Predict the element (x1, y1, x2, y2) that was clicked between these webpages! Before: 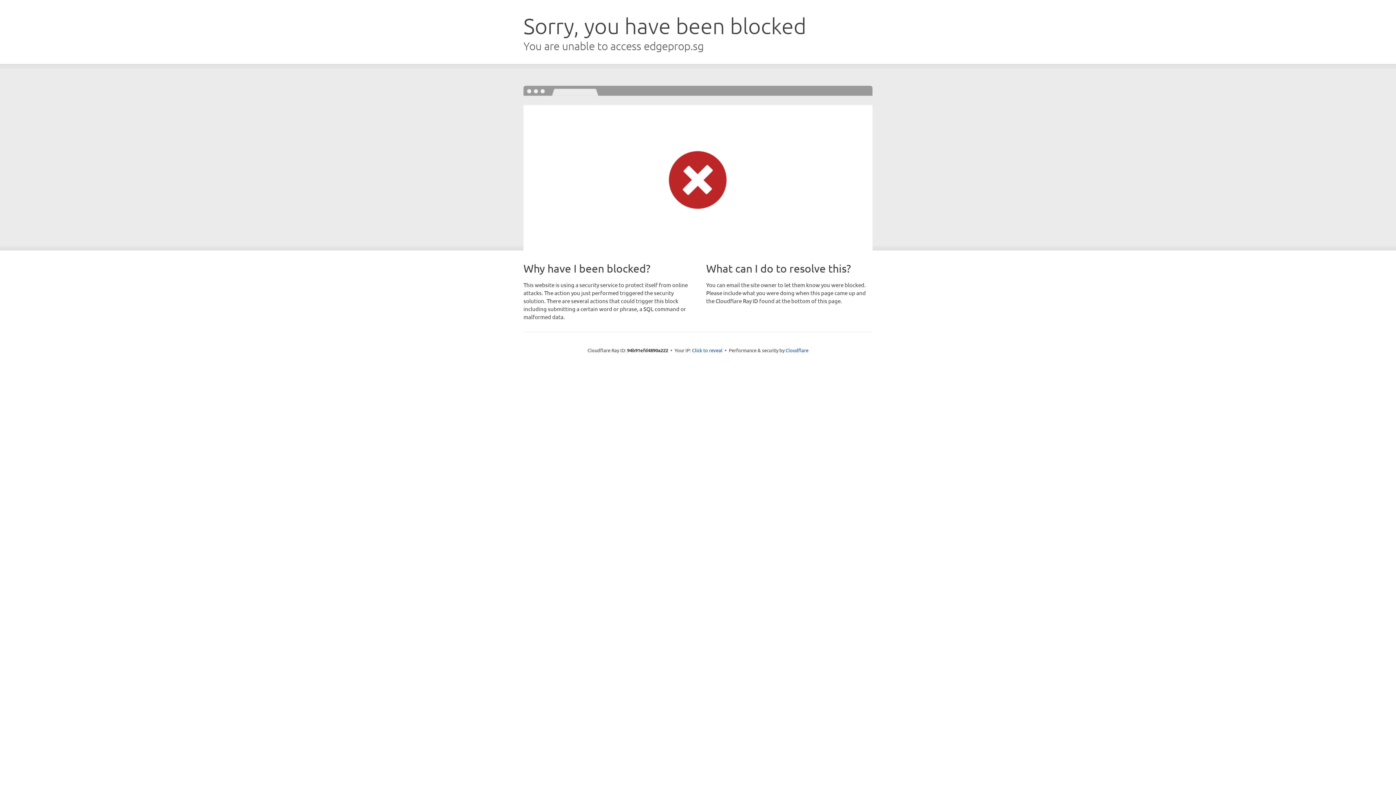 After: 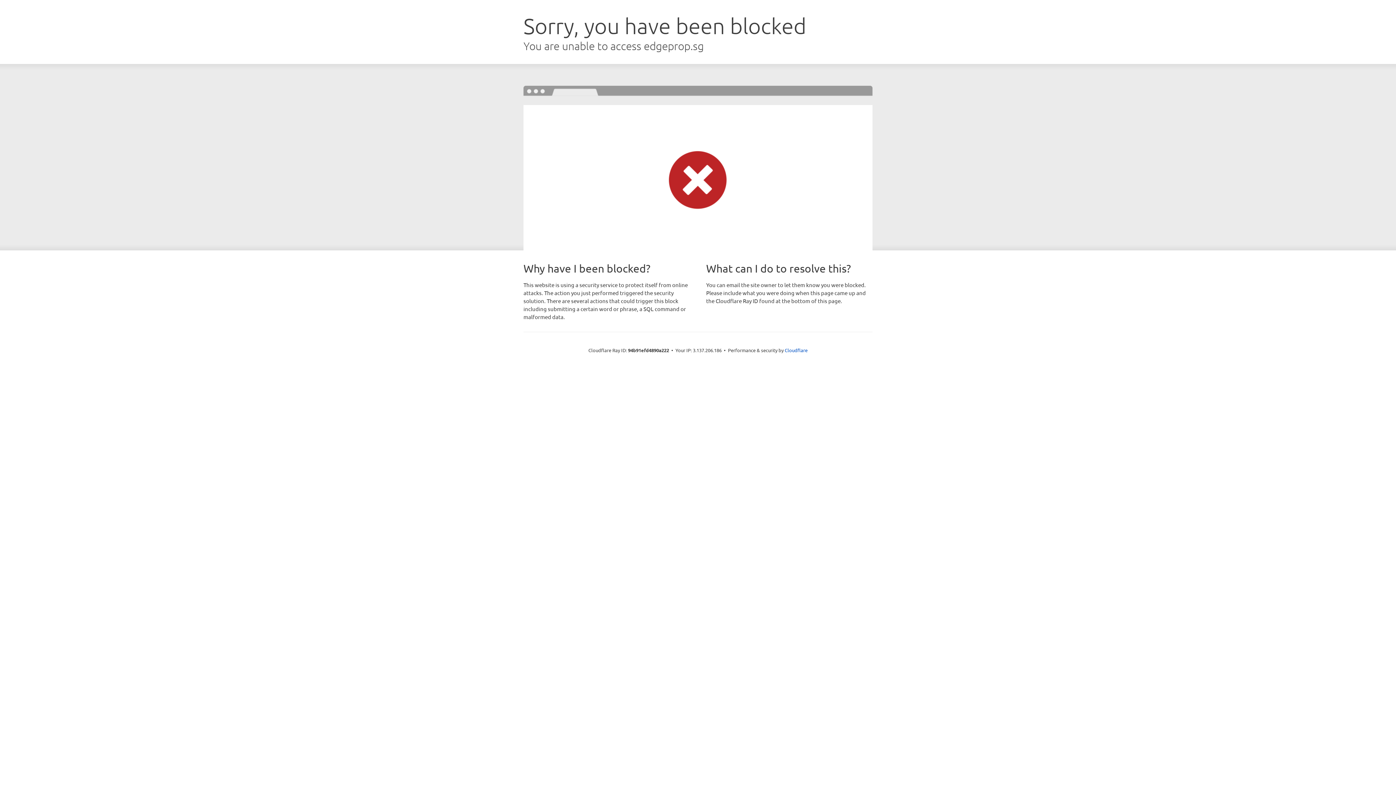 Action: bbox: (692, 346, 722, 353) label: Click to reveal